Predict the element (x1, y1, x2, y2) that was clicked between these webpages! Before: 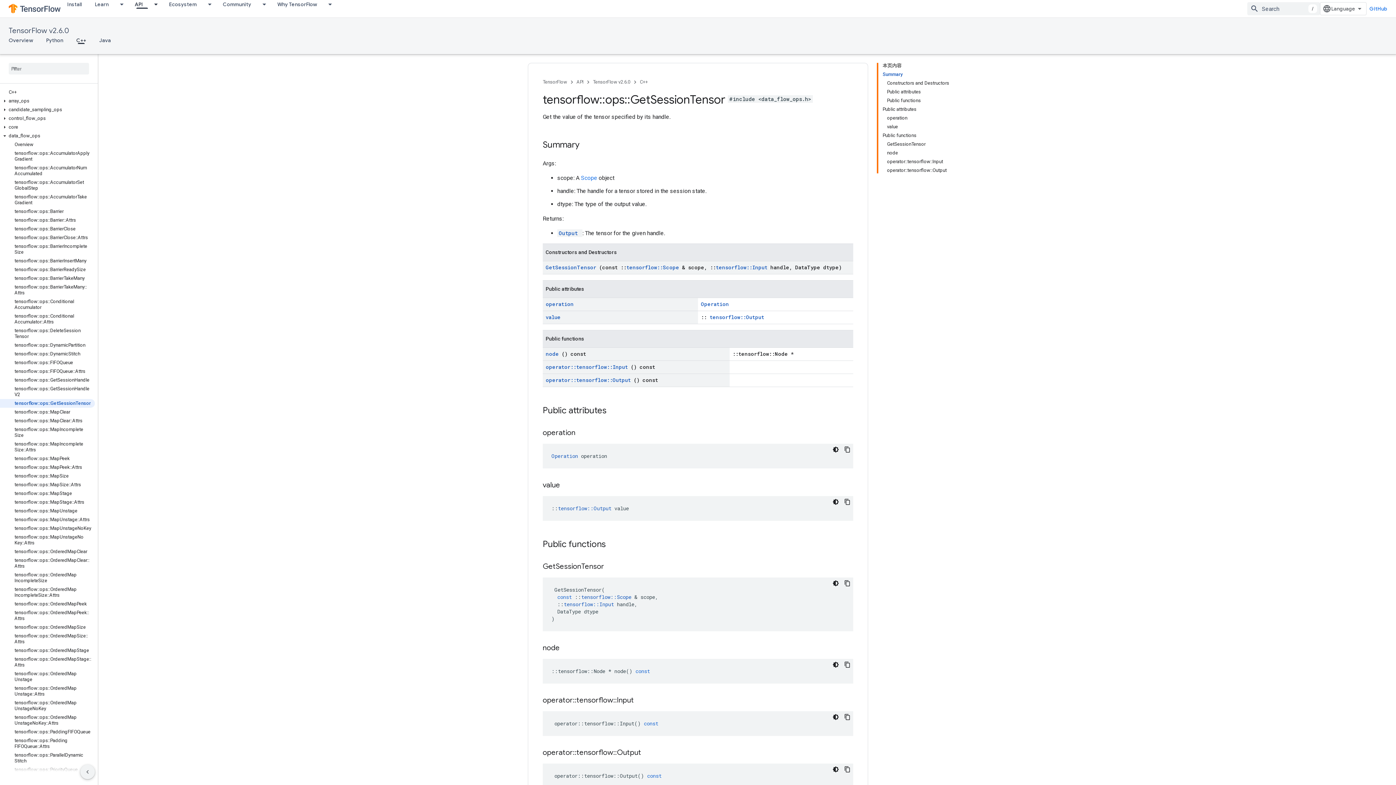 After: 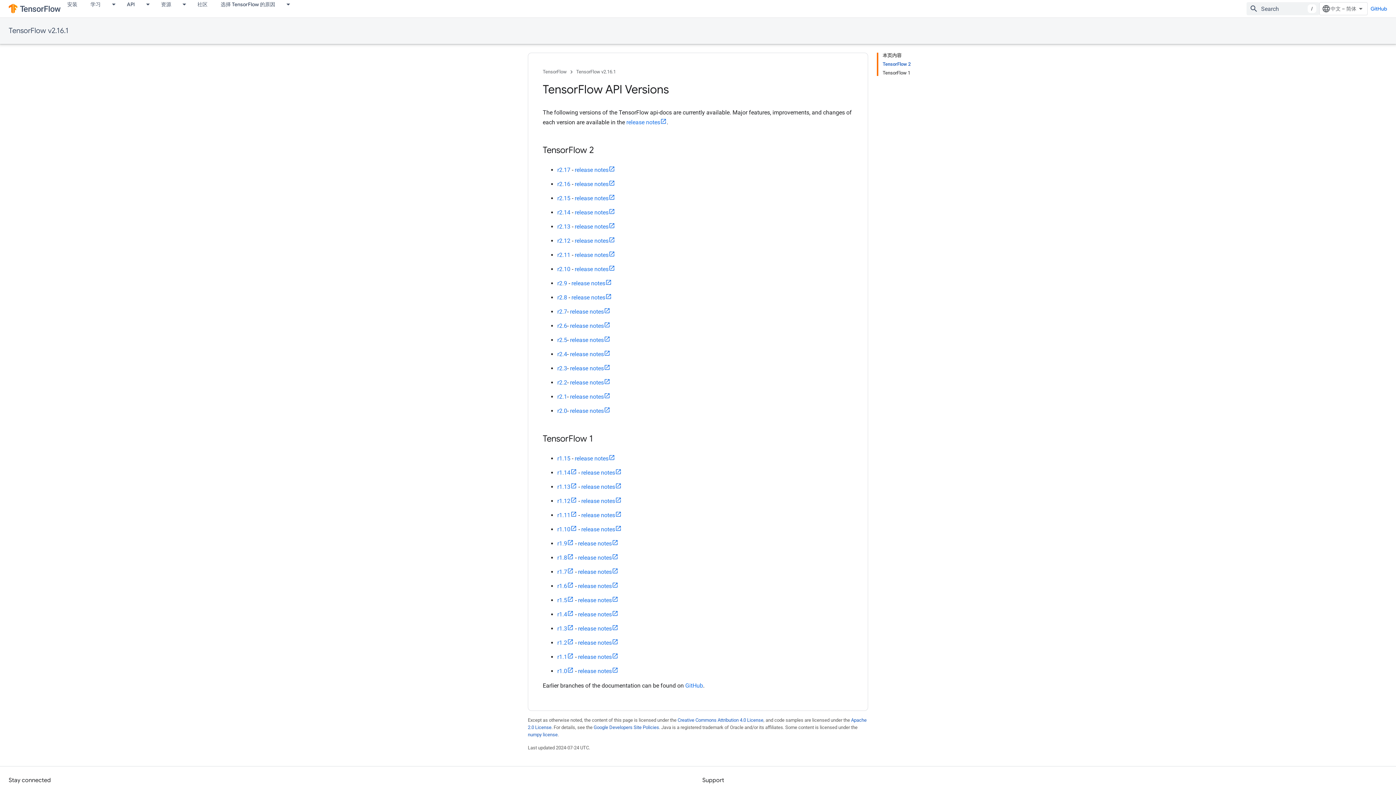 Action: label: API bbox: (576, 77, 583, 86)